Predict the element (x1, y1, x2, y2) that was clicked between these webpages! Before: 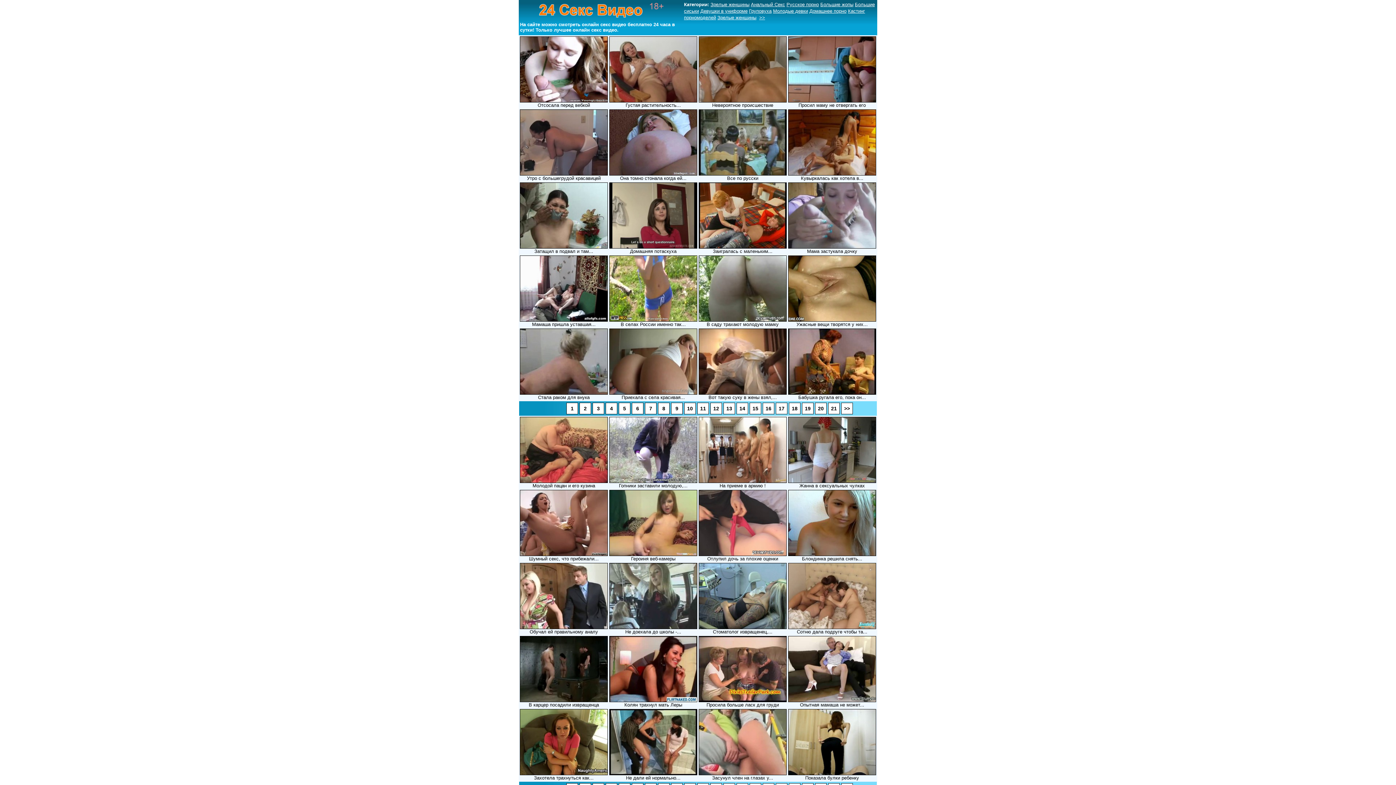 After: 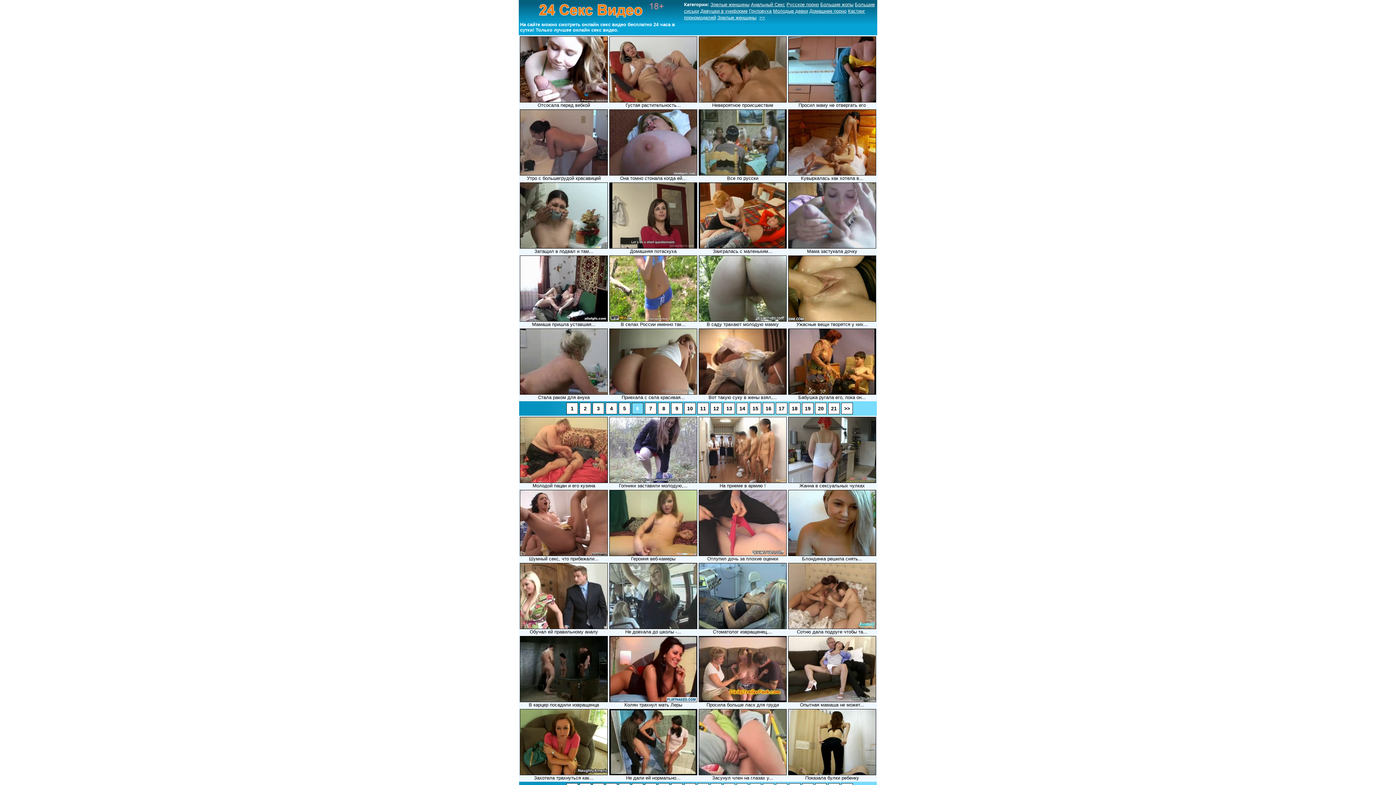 Action: label: 6 bbox: (632, 402, 643, 414)